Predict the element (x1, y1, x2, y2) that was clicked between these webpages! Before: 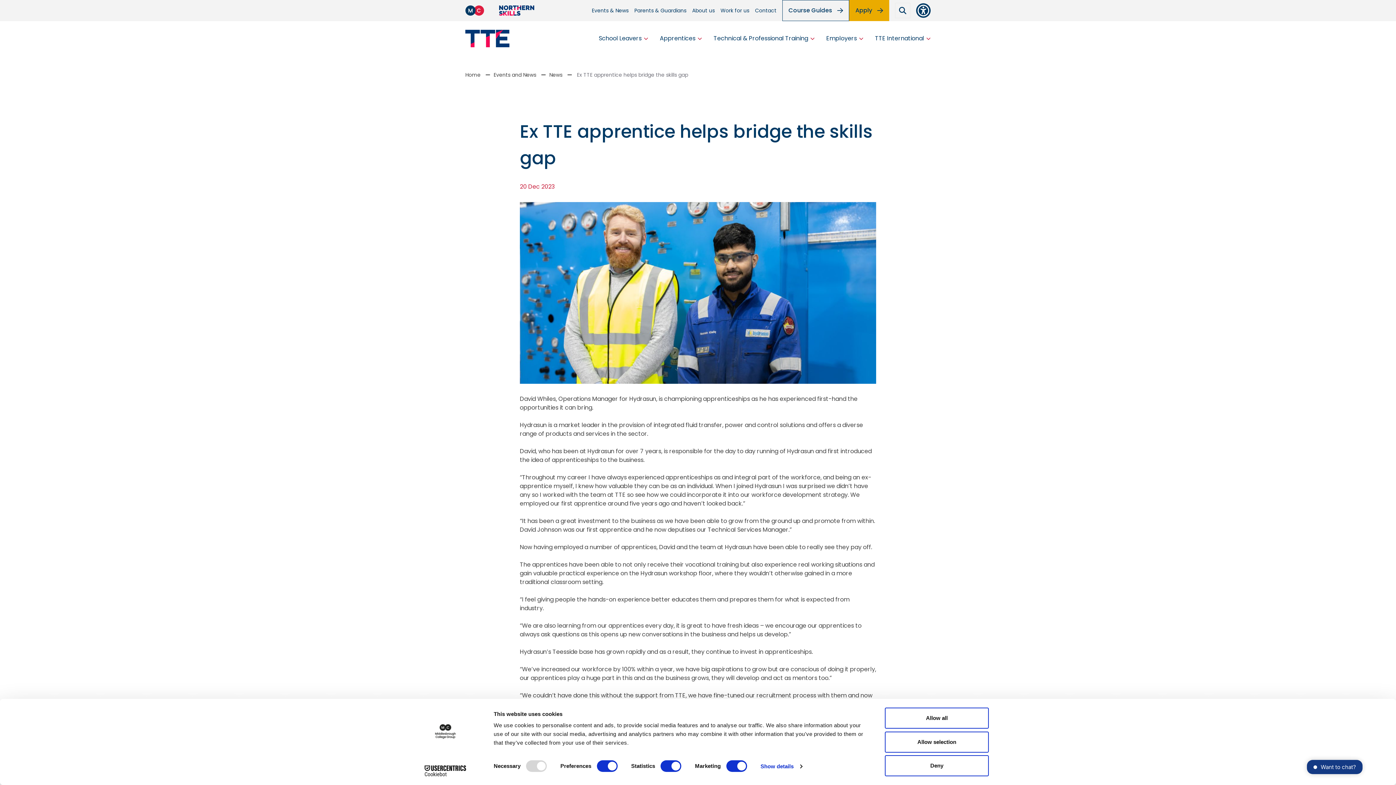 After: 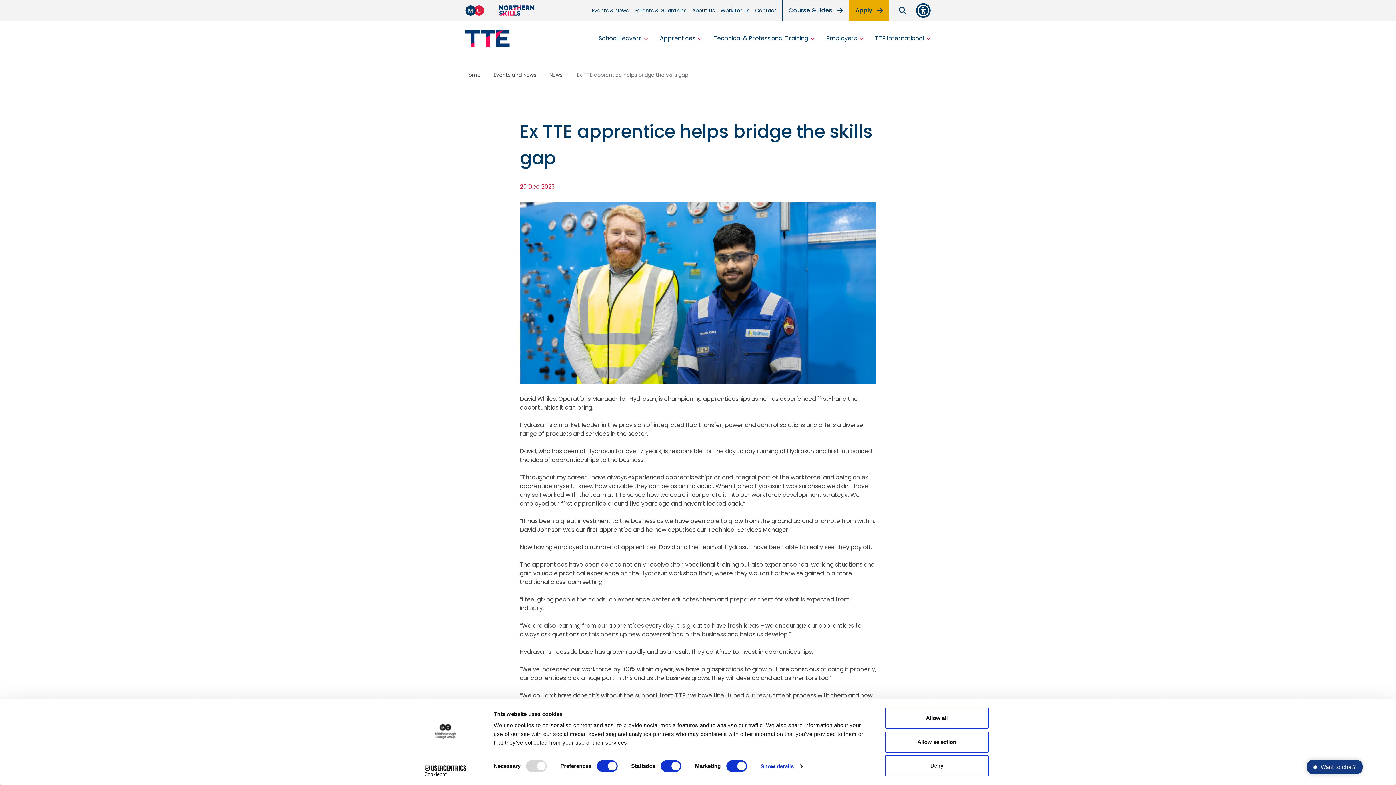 Action: bbox: (498, 5, 534, 15)